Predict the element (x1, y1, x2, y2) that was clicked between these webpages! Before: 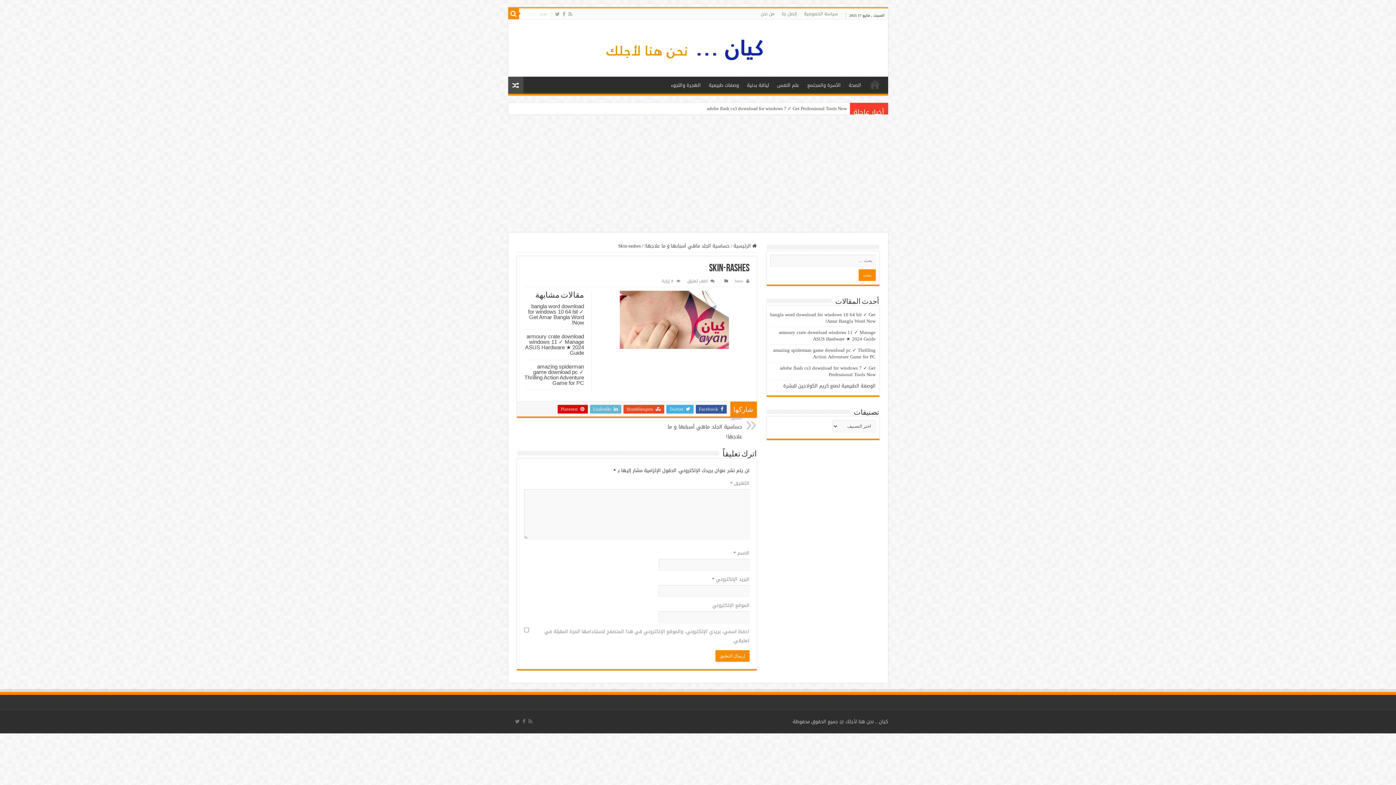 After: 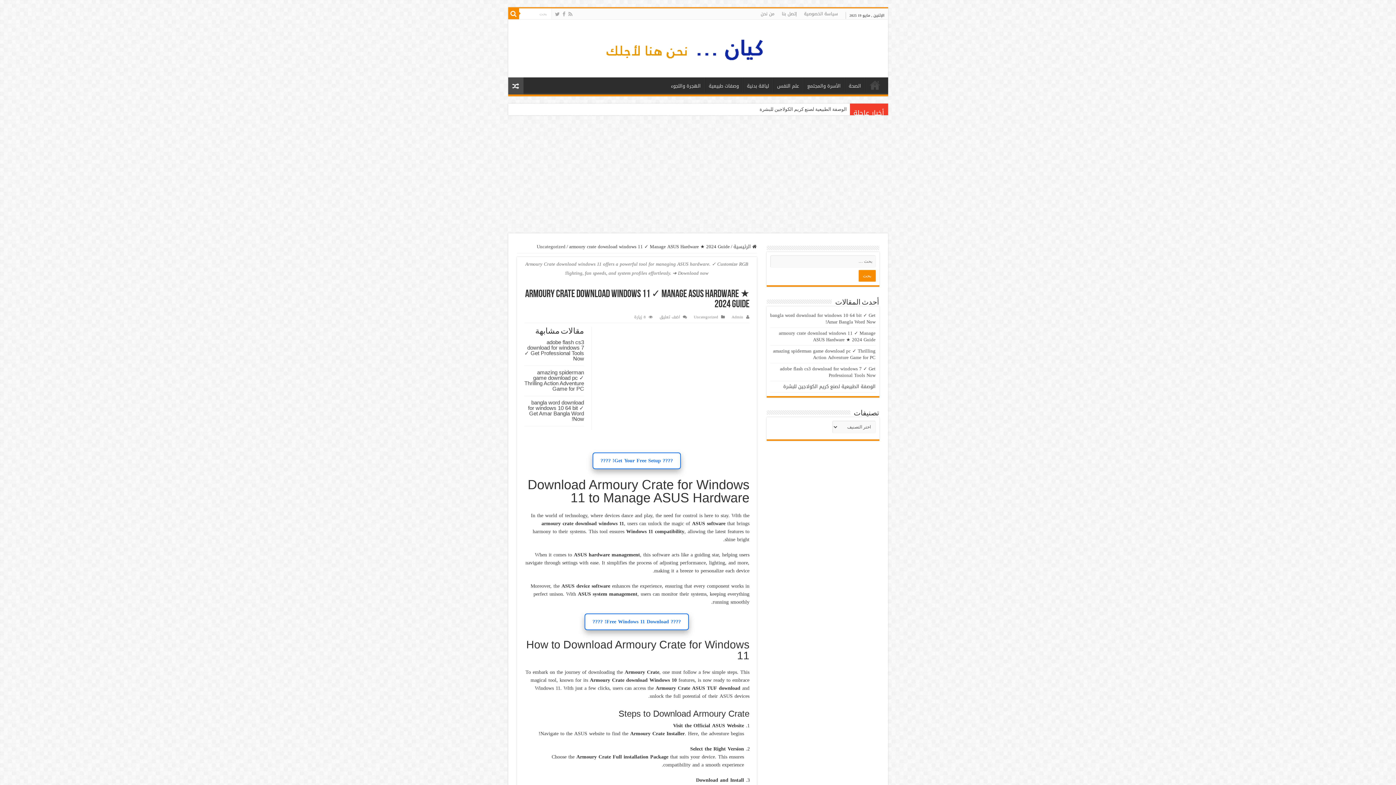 Action: bbox: (779, 328, 875, 343) label: armoury crate download windows 11 ✓ Manage ASUS Hardware ★ 2024 Guide